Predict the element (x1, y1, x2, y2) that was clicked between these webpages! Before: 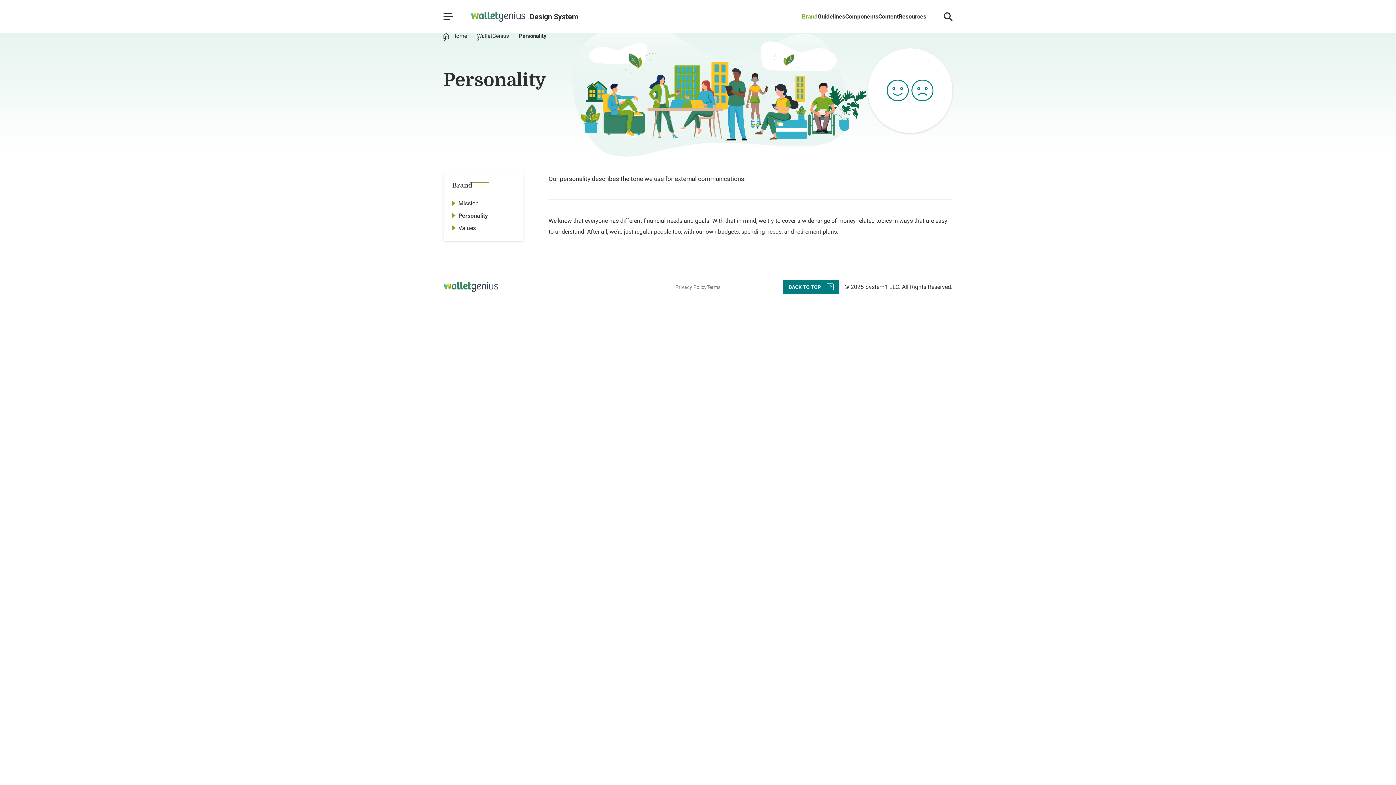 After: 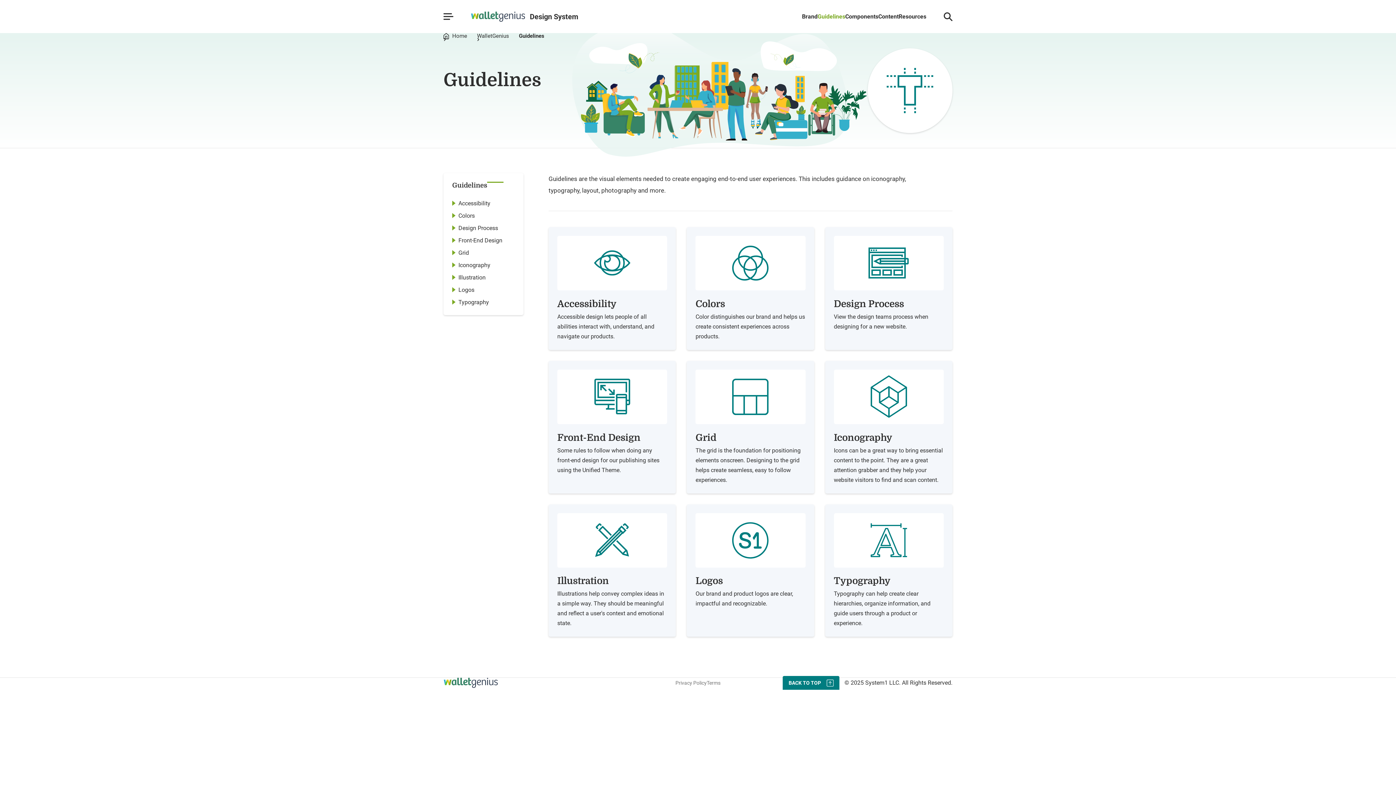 Action: bbox: (817, 13, 845, 20) label: Guidelines